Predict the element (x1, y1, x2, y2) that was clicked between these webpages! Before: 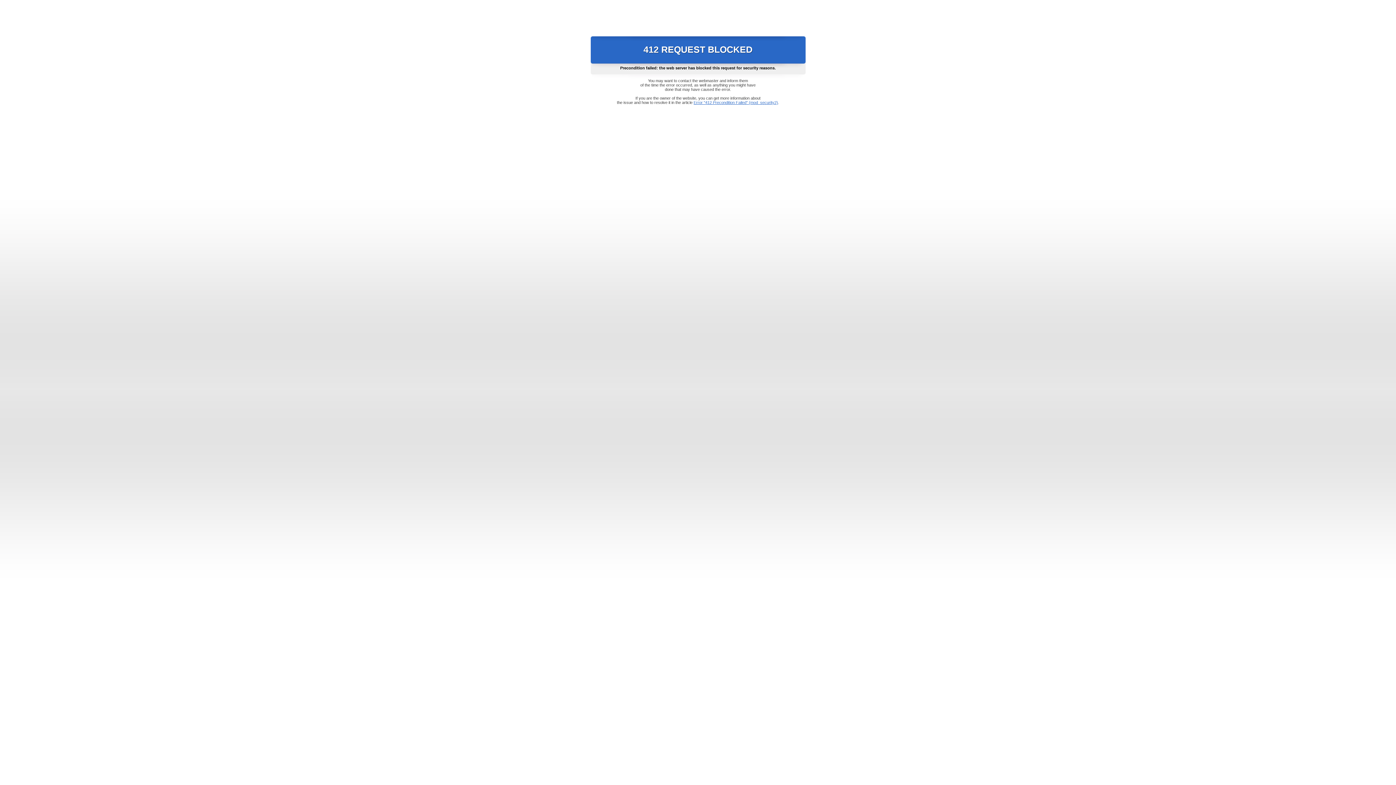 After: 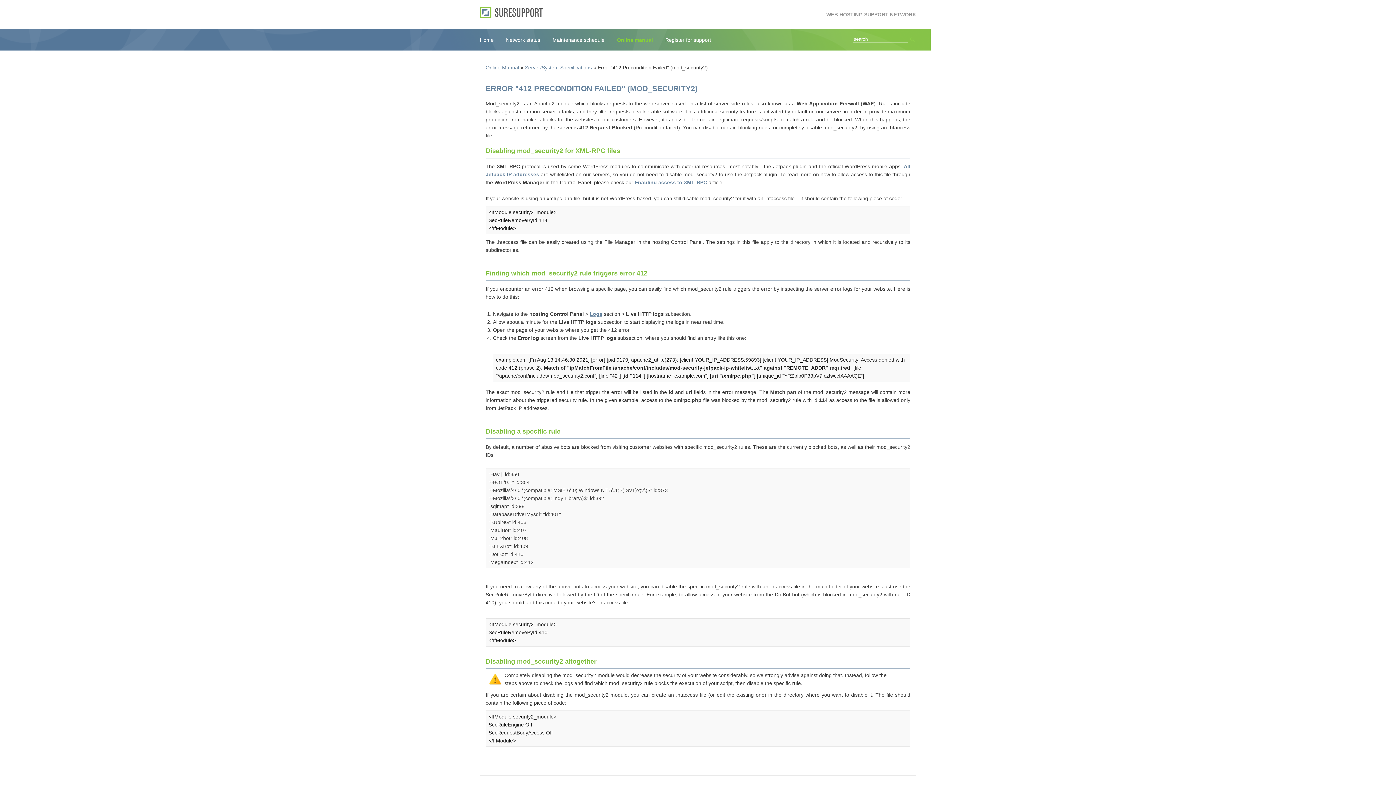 Action: label: Error "412 Precondition Failed" (mod_security2) bbox: (693, 100, 778, 104)